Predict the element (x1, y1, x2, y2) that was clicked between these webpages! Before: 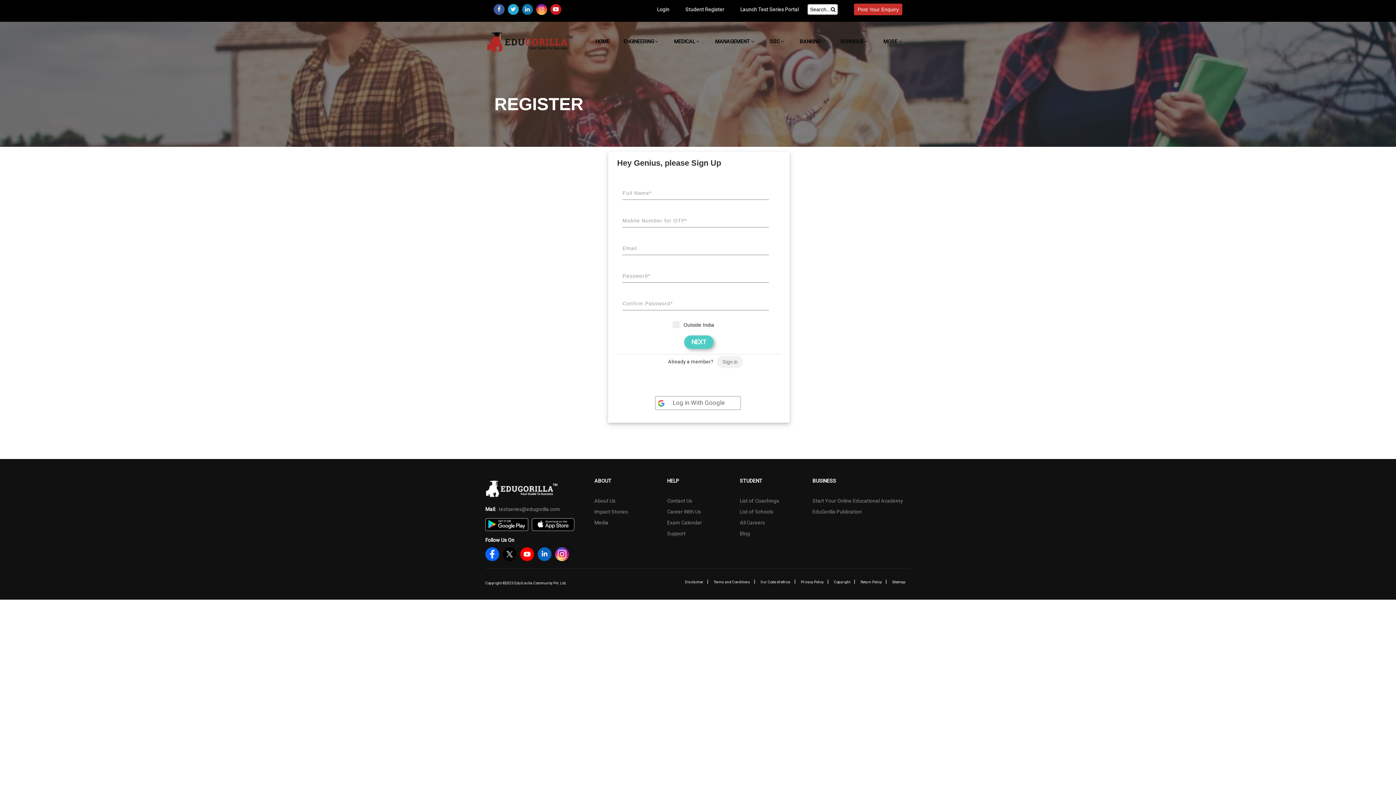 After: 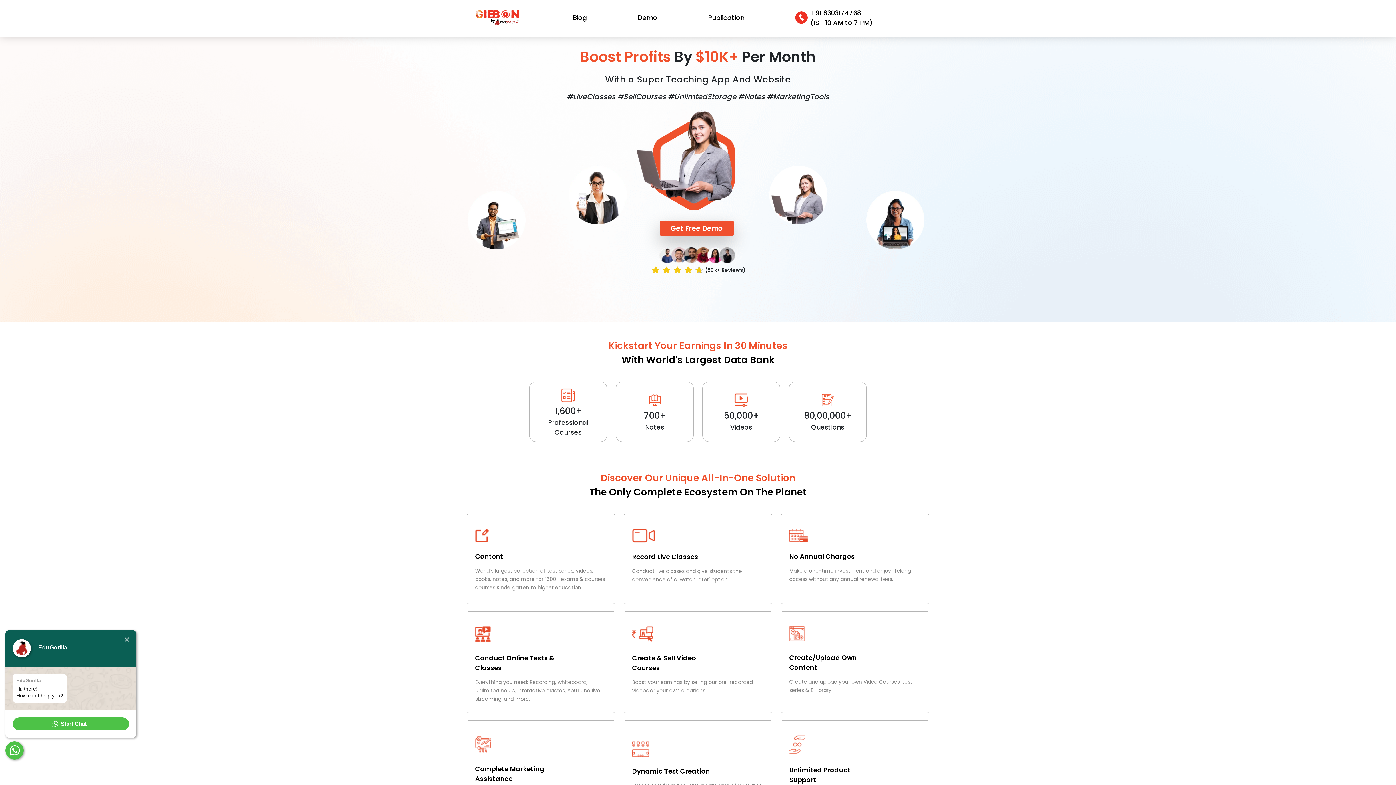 Action: bbox: (740, 6, 798, 12) label: Launch Test Series Portal